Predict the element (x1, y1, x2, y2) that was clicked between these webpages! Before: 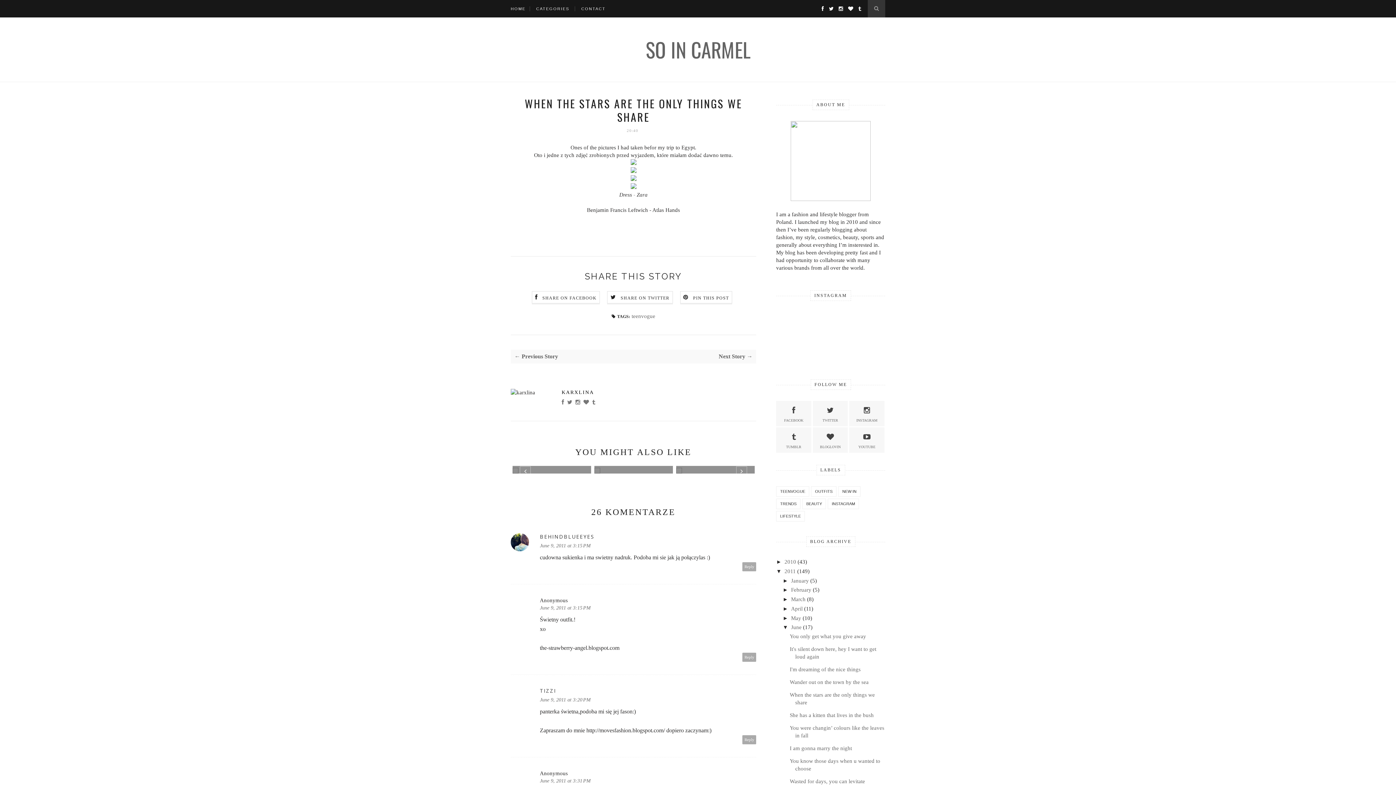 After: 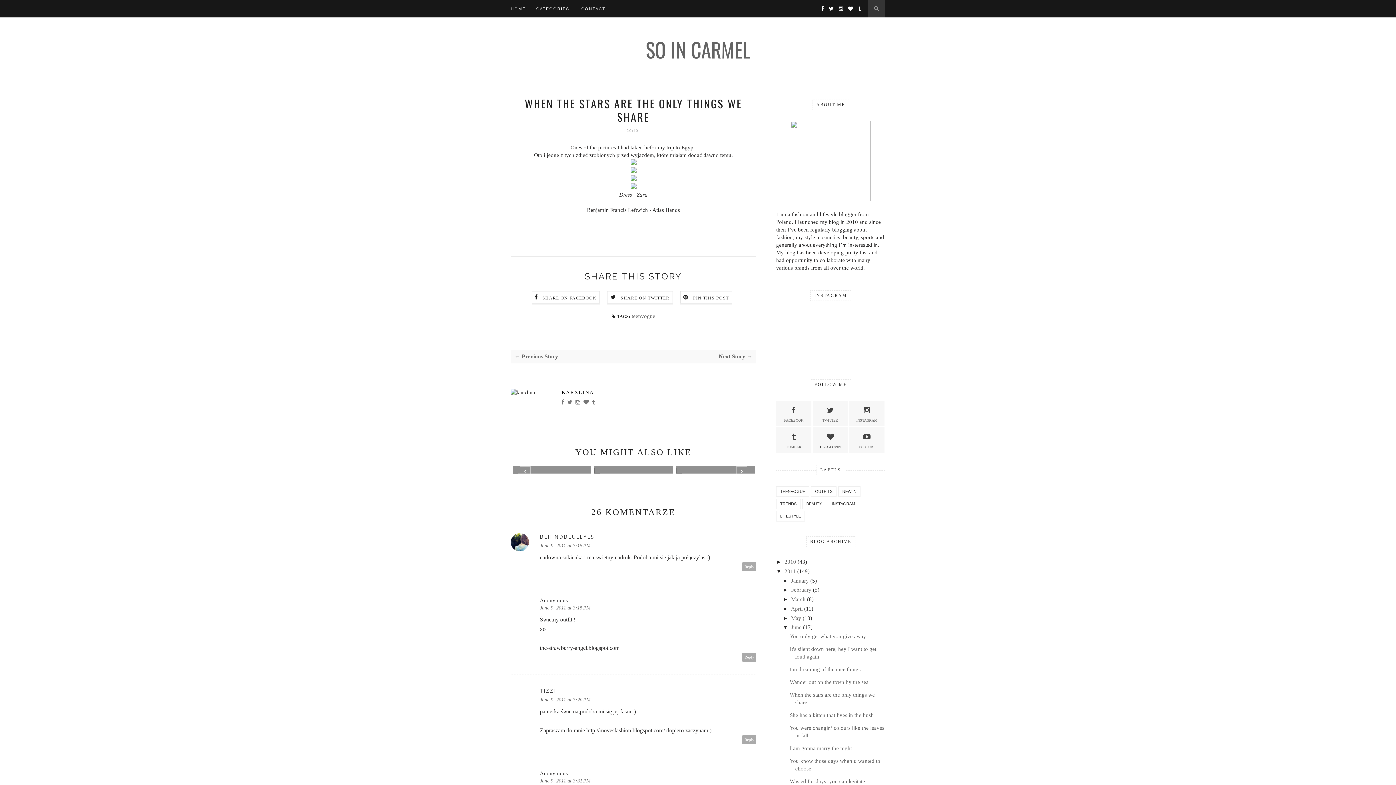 Action: bbox: (812, 431, 848, 449) label: BLOGLOVIN